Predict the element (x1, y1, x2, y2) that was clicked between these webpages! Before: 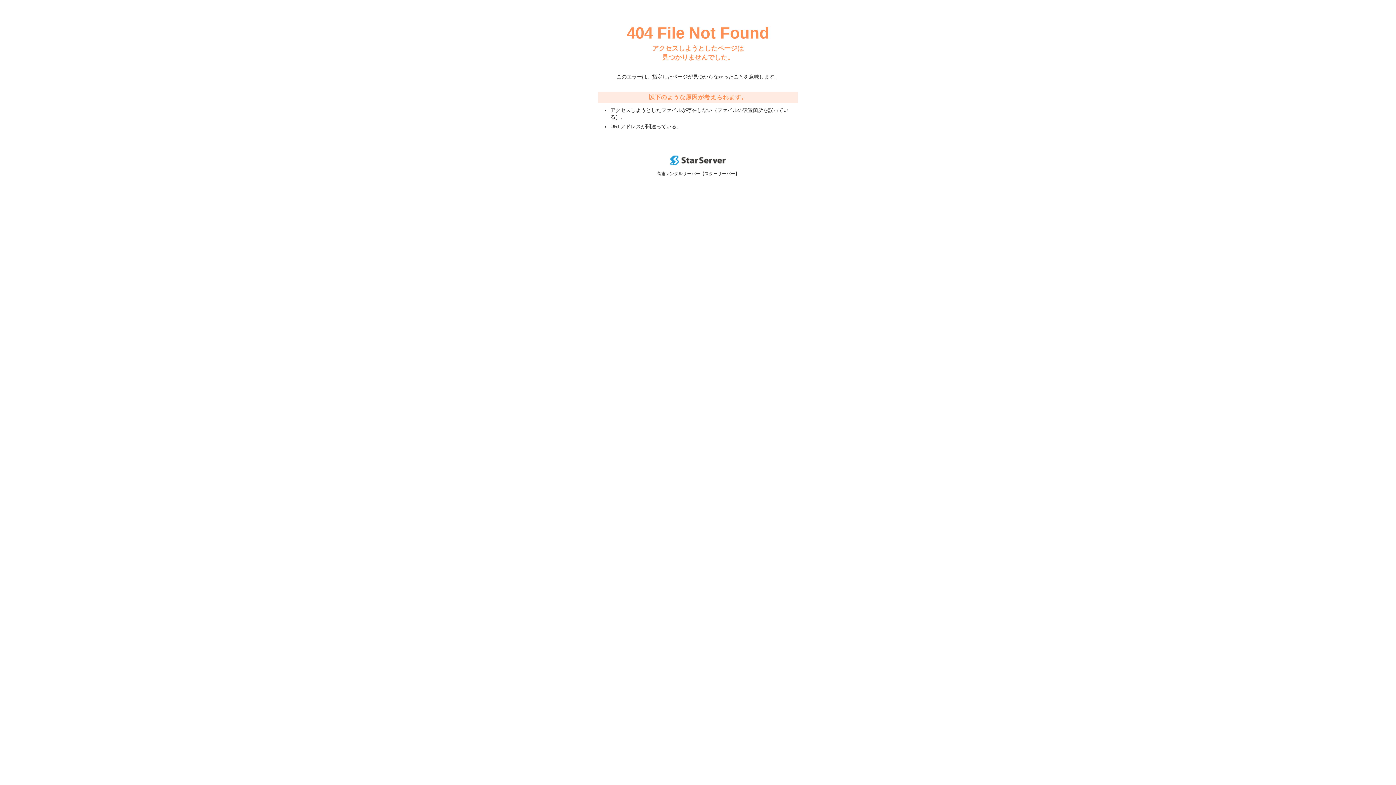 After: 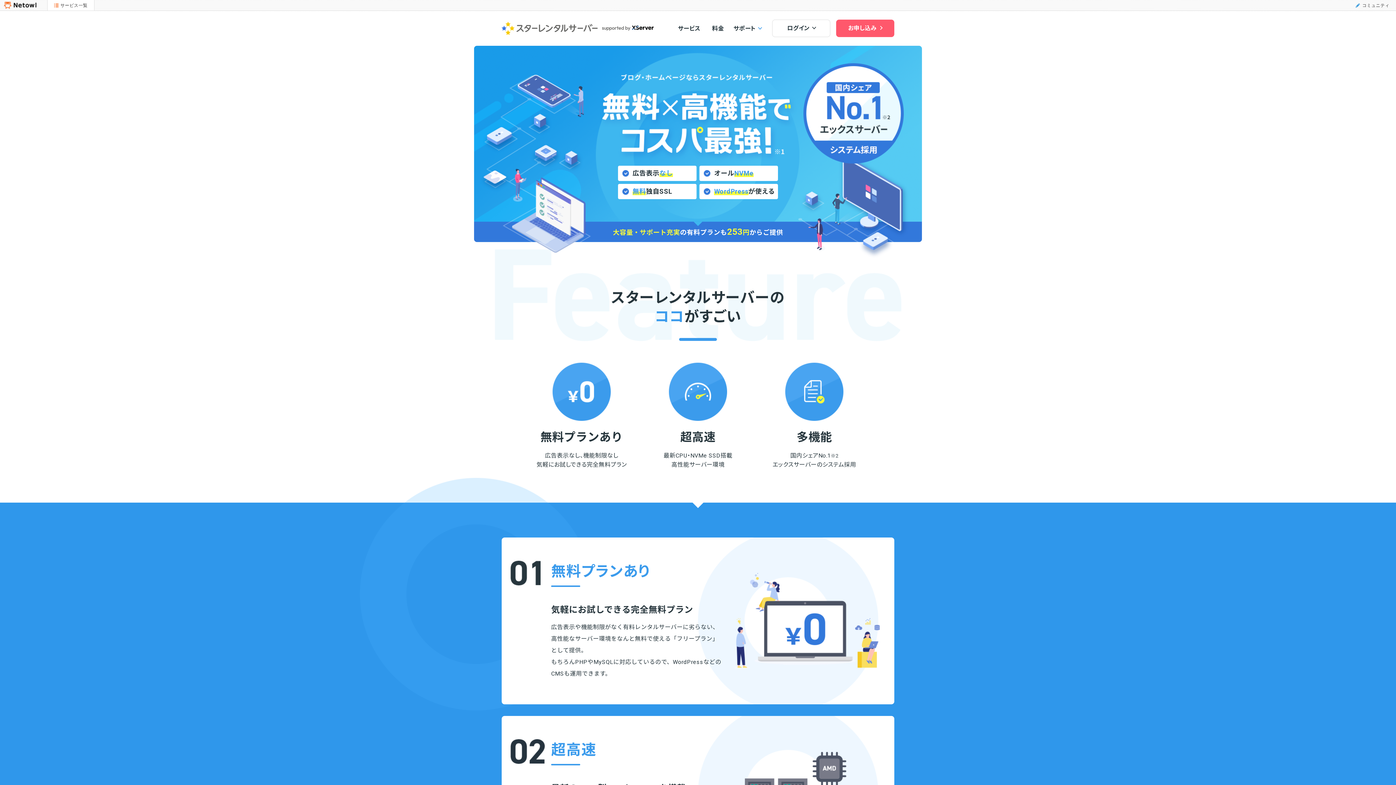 Action: bbox: (670, 160, 725, 166)